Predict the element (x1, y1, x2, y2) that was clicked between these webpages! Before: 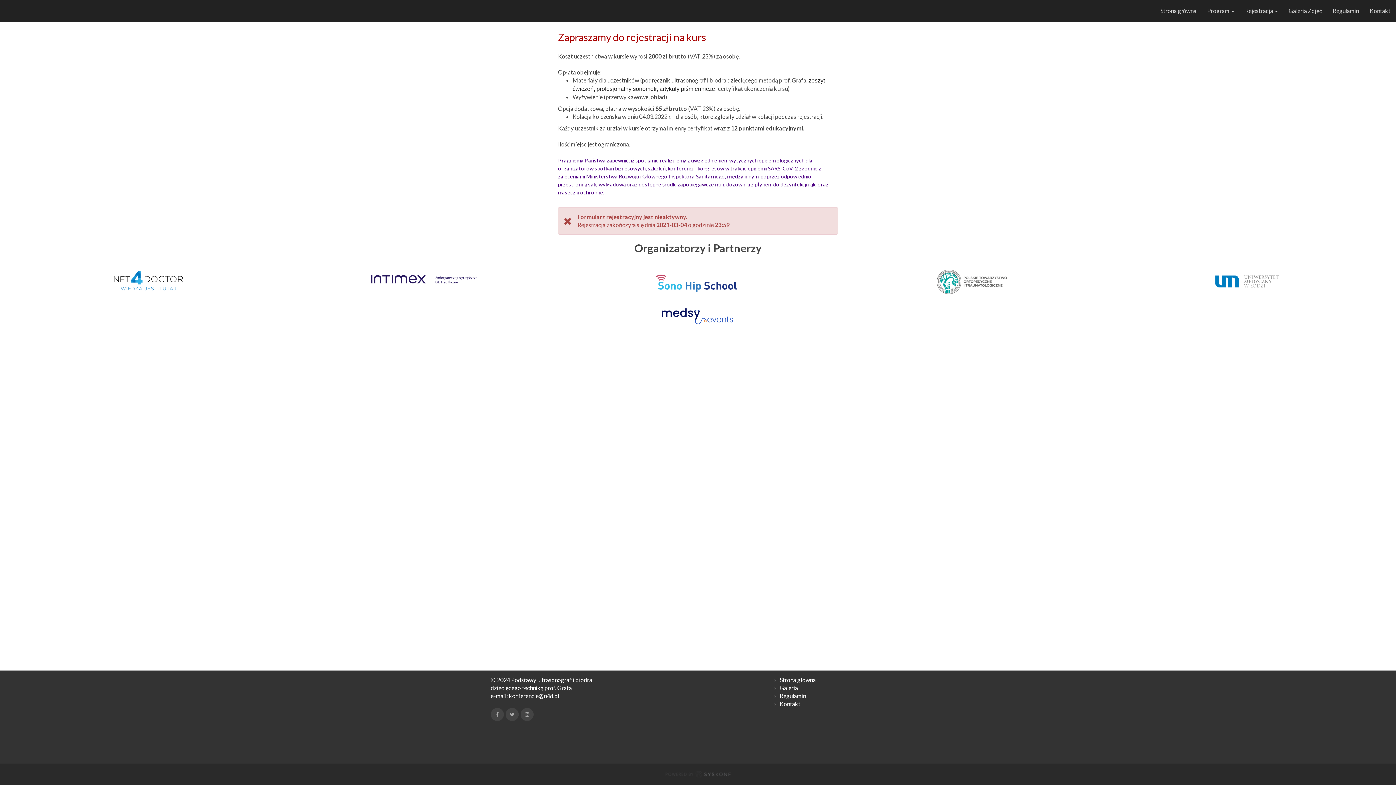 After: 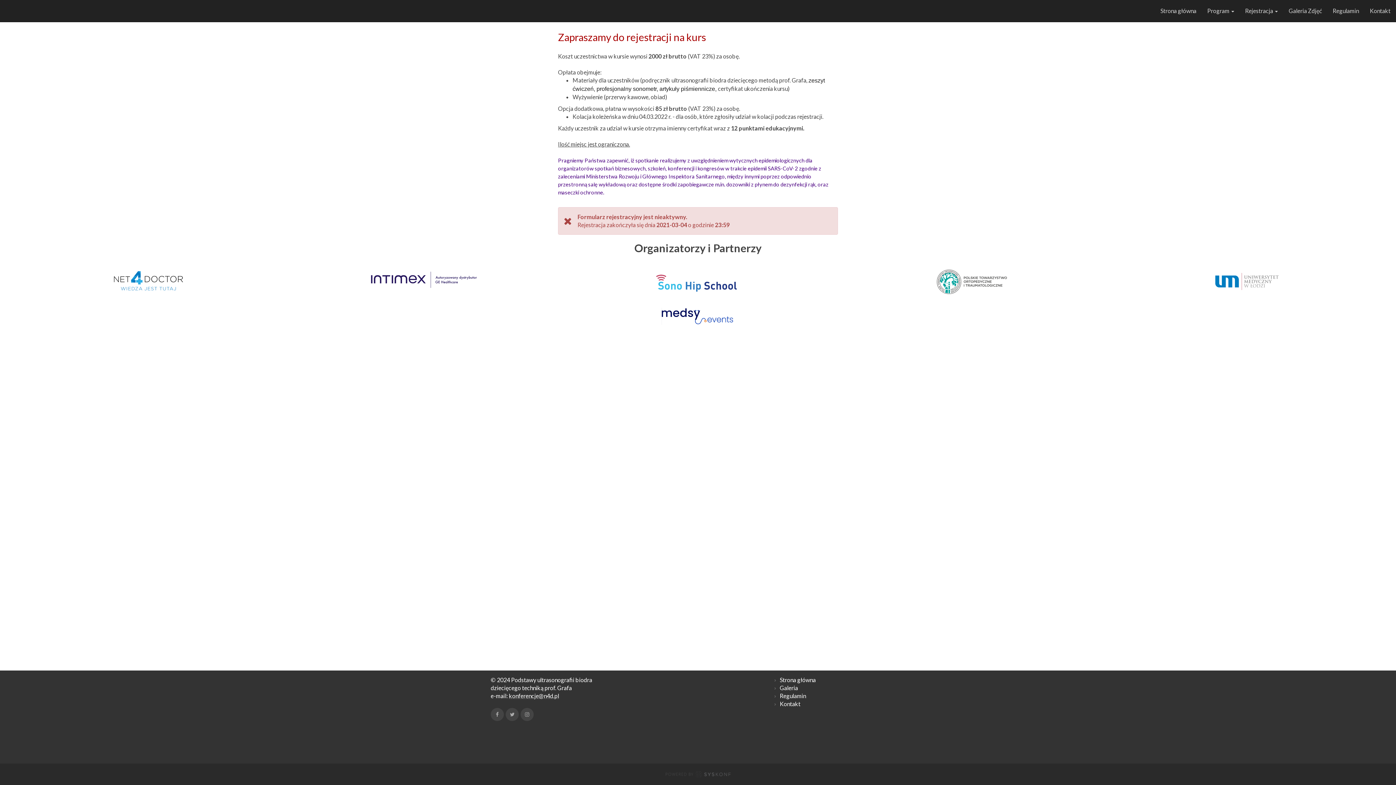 Action: bbox: (509, 692, 559, 699) label: konferencje@n4d.pl